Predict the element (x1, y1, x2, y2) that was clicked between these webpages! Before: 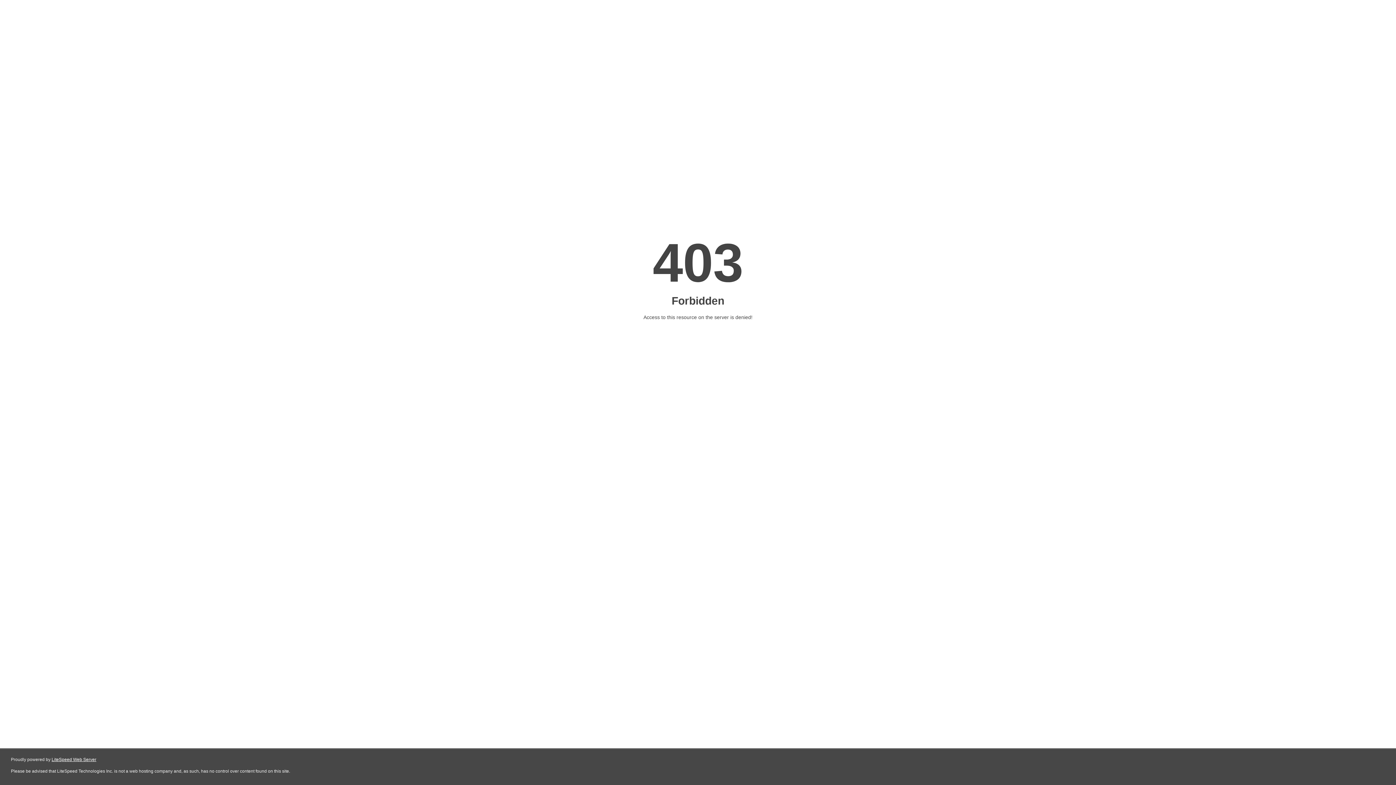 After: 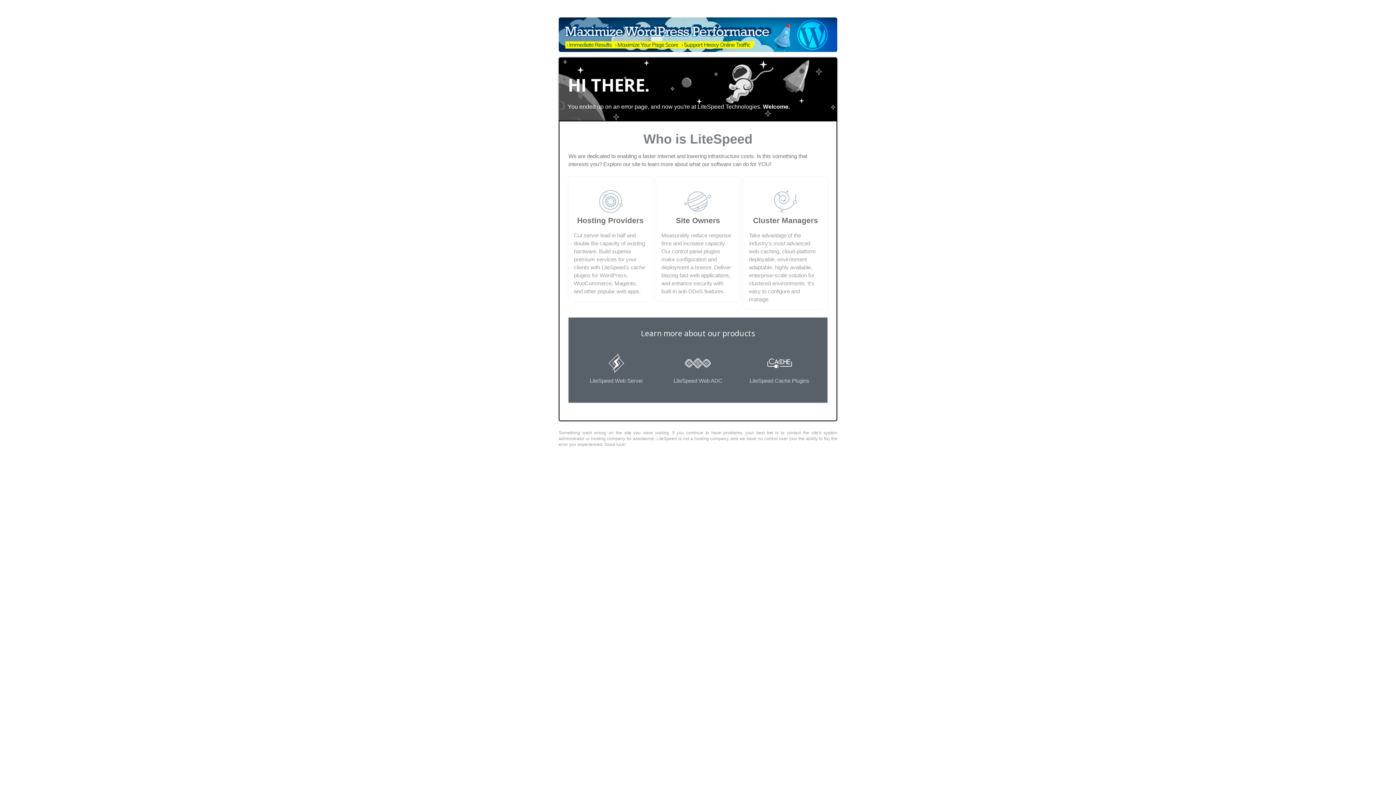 Action: bbox: (51, 757, 96, 762) label: LiteSpeed Web Server